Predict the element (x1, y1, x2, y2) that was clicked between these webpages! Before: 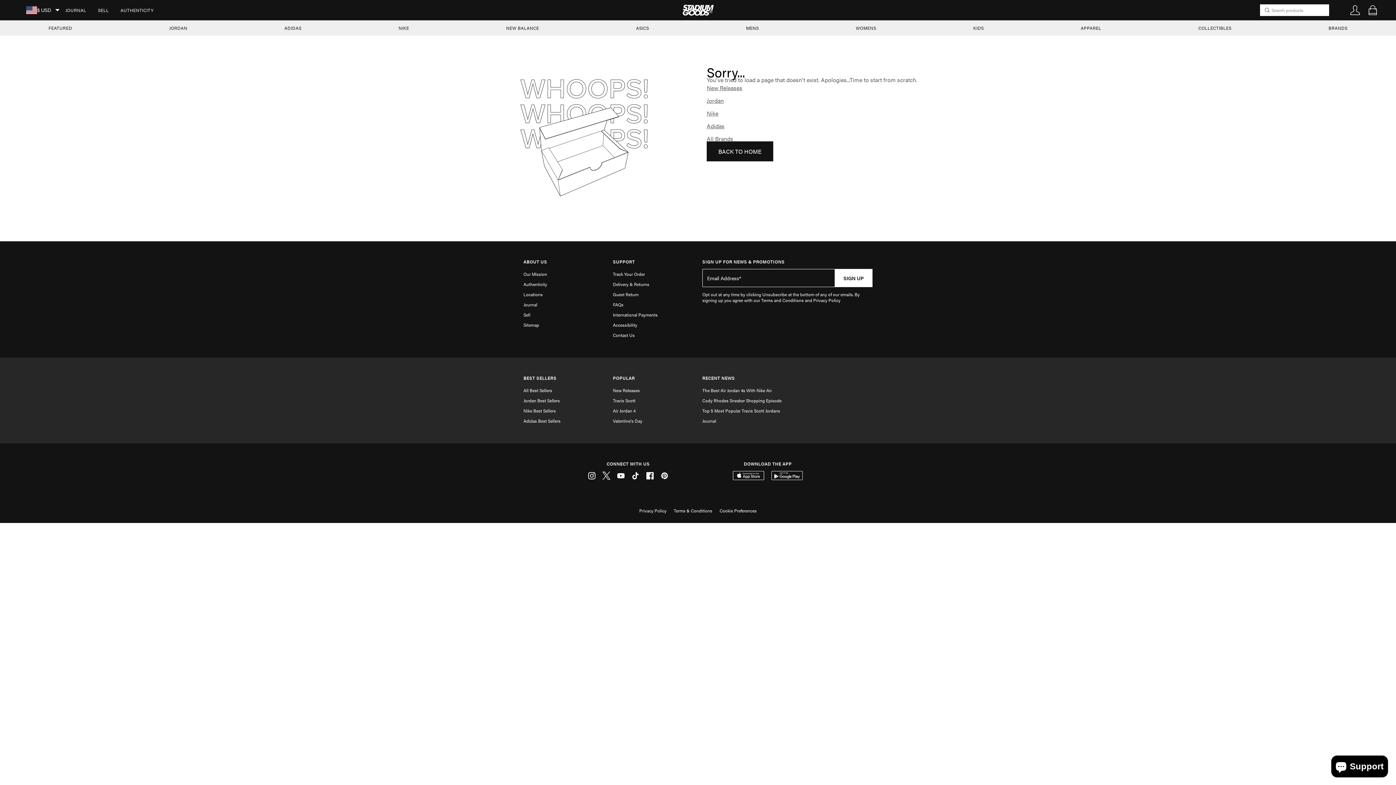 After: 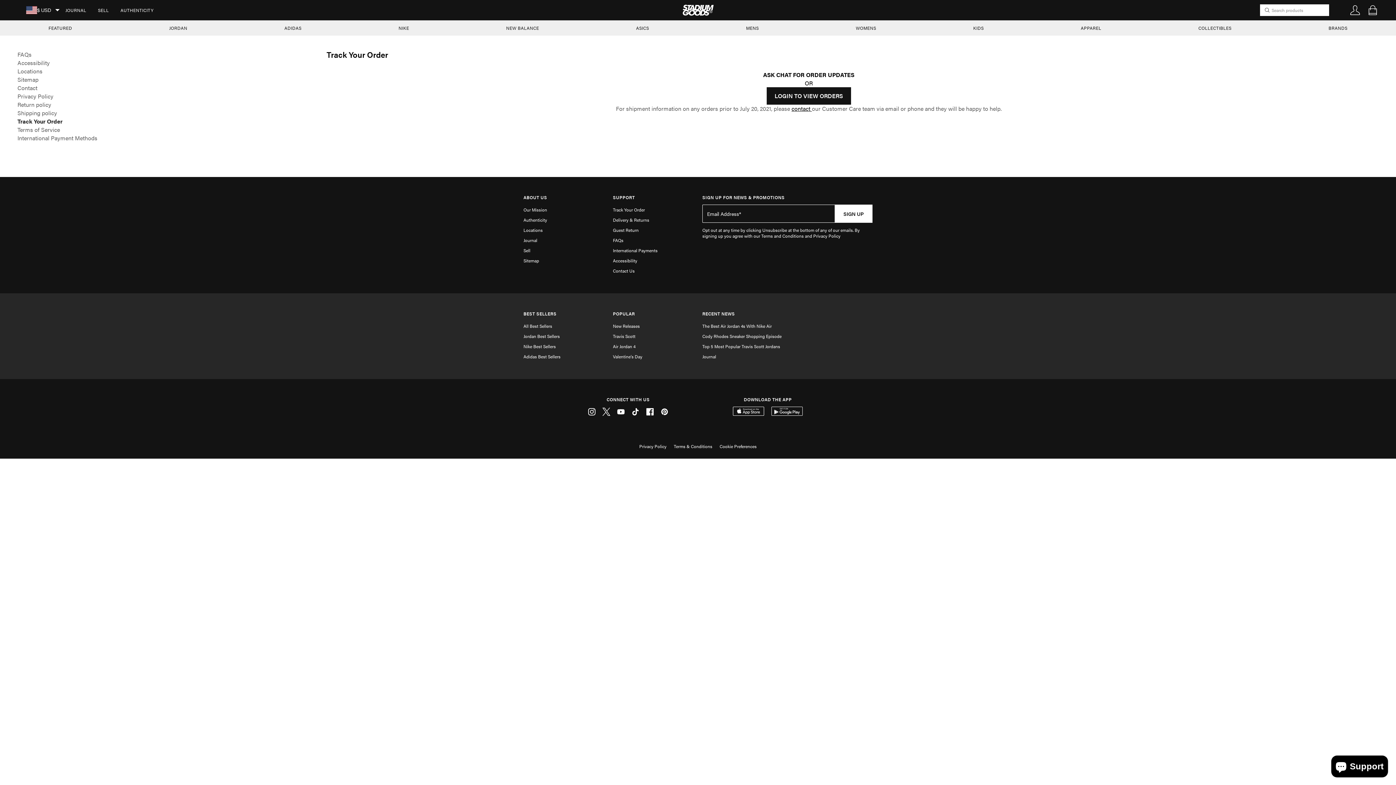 Action: bbox: (613, 268, 645, 279) label: Track Your Order